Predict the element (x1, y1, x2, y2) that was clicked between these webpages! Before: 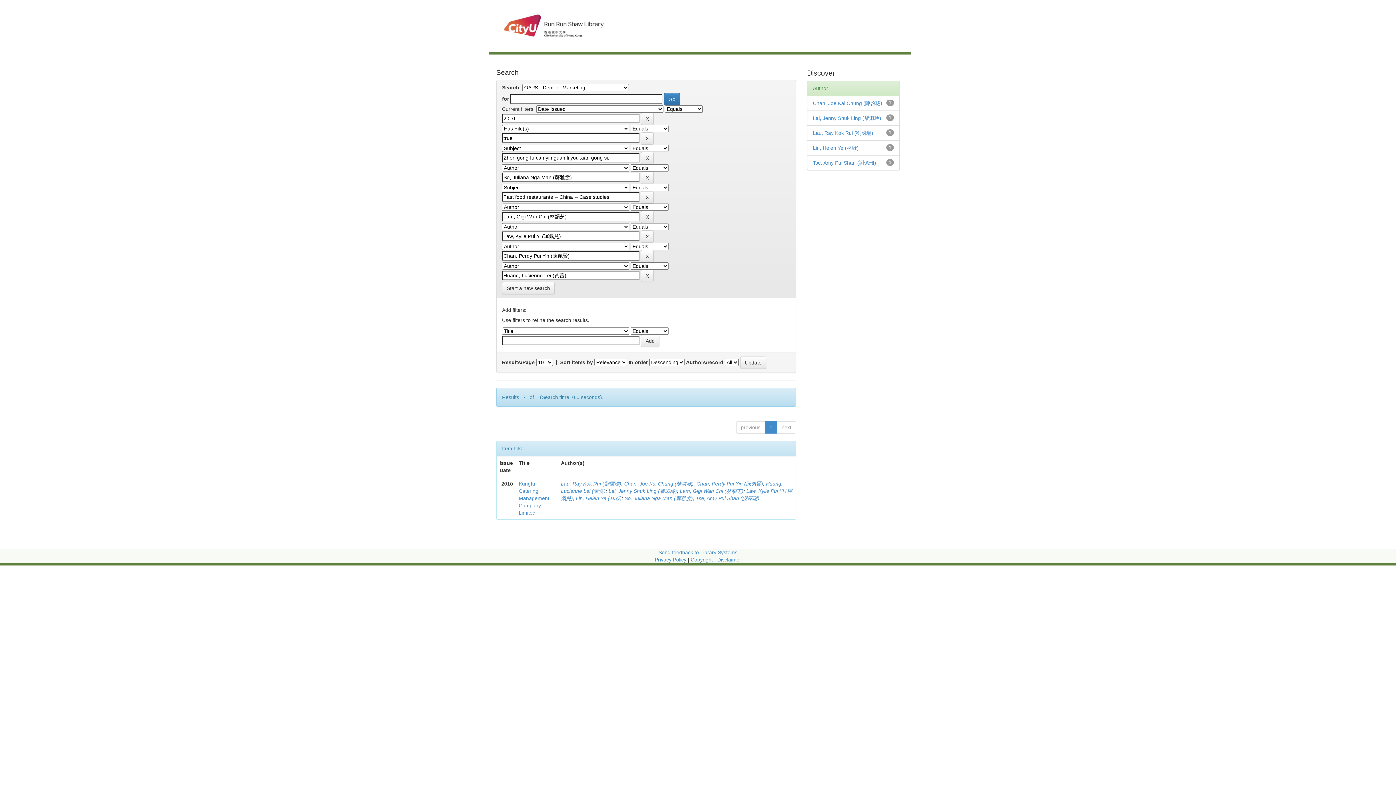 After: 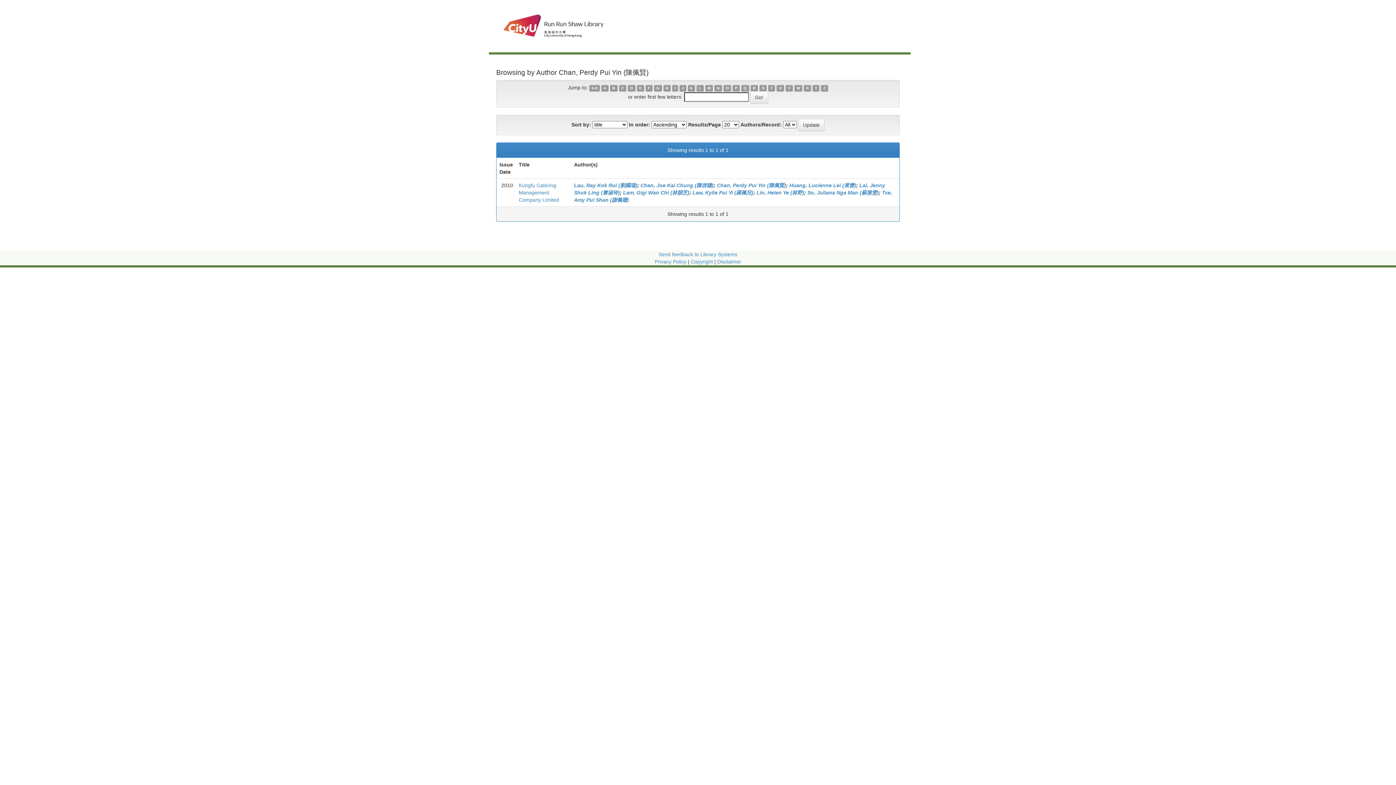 Action: label: Chan, Perdy Pui Yin (陳佩賢) bbox: (696, 481, 763, 487)